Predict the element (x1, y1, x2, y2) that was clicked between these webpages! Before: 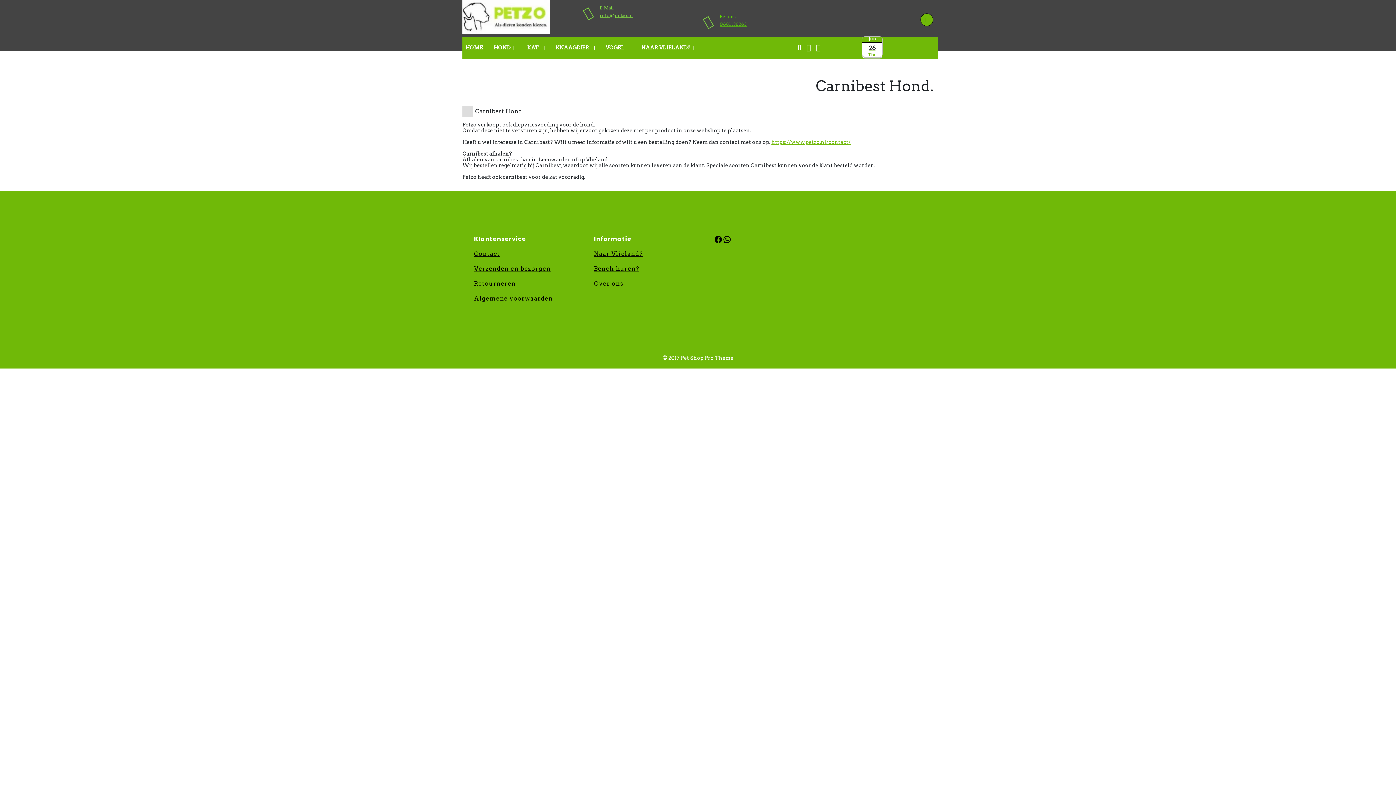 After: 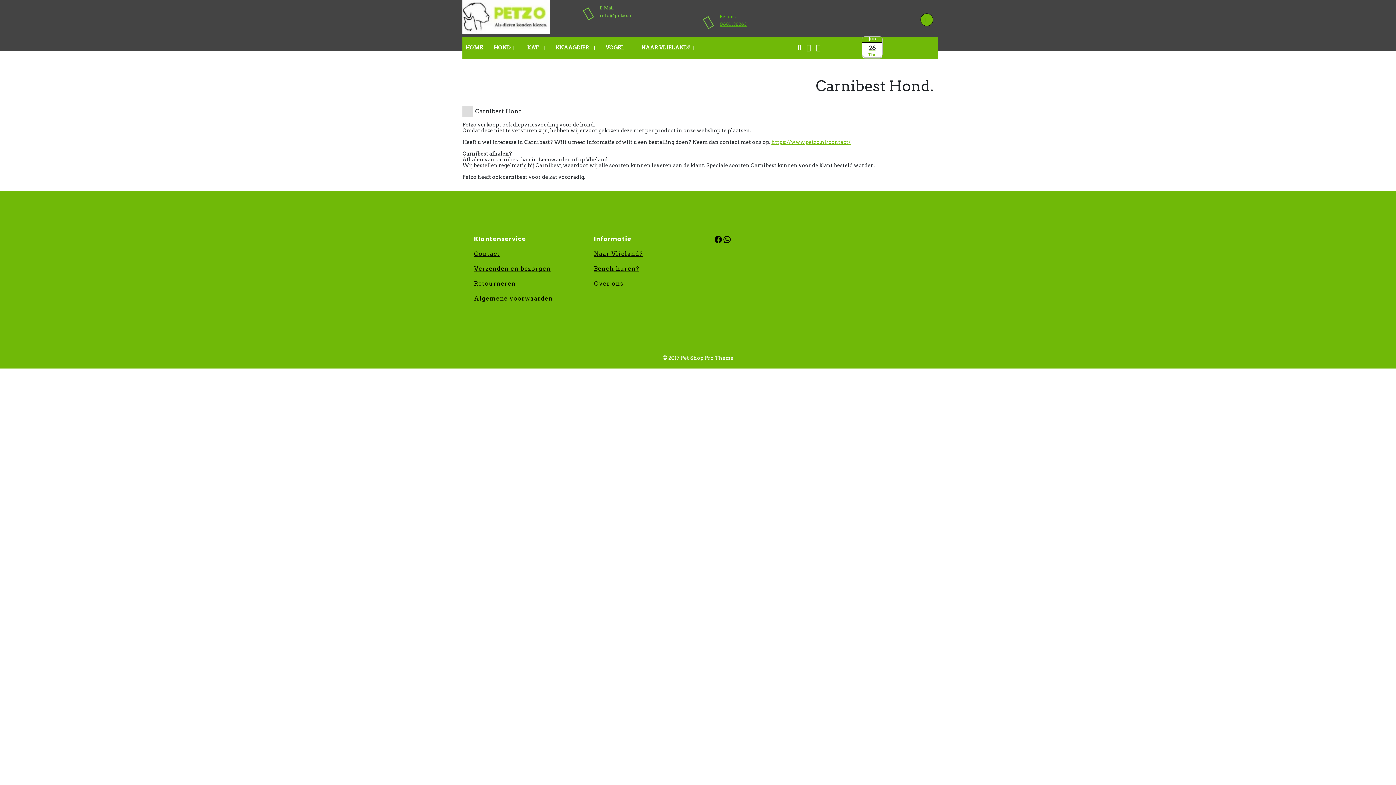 Action: label: info@petzo.nl bbox: (600, 12, 633, 18)